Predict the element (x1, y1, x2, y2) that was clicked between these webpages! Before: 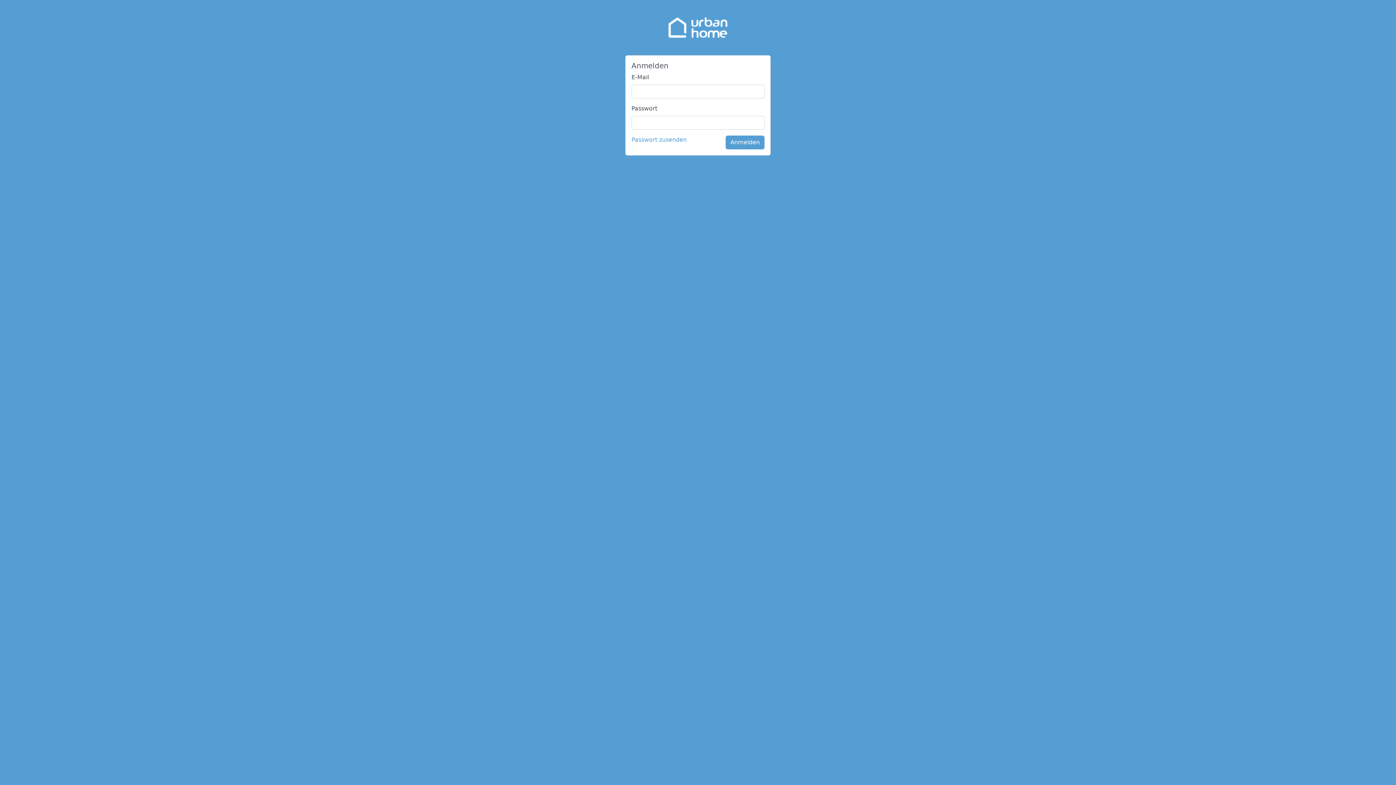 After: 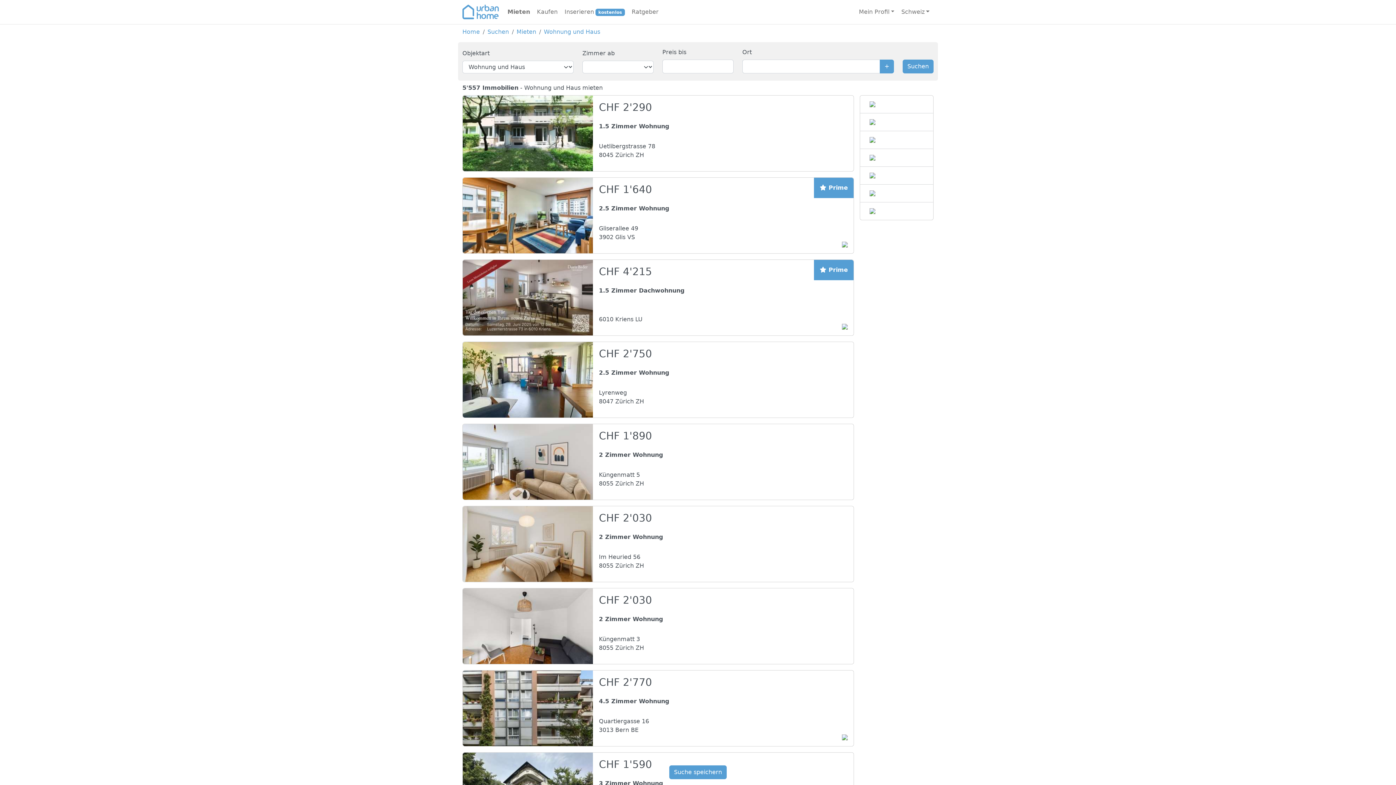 Action: bbox: (668, 17, 727, 37)